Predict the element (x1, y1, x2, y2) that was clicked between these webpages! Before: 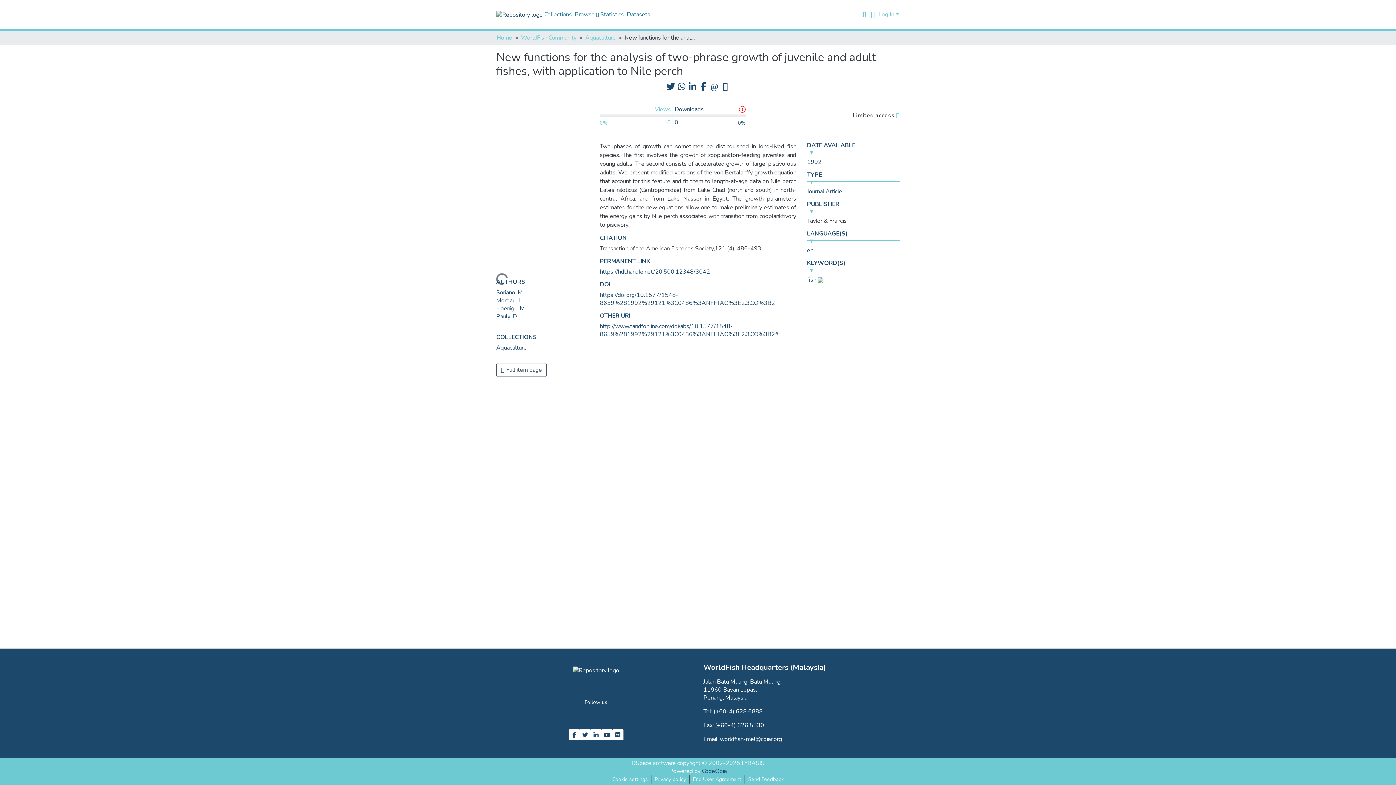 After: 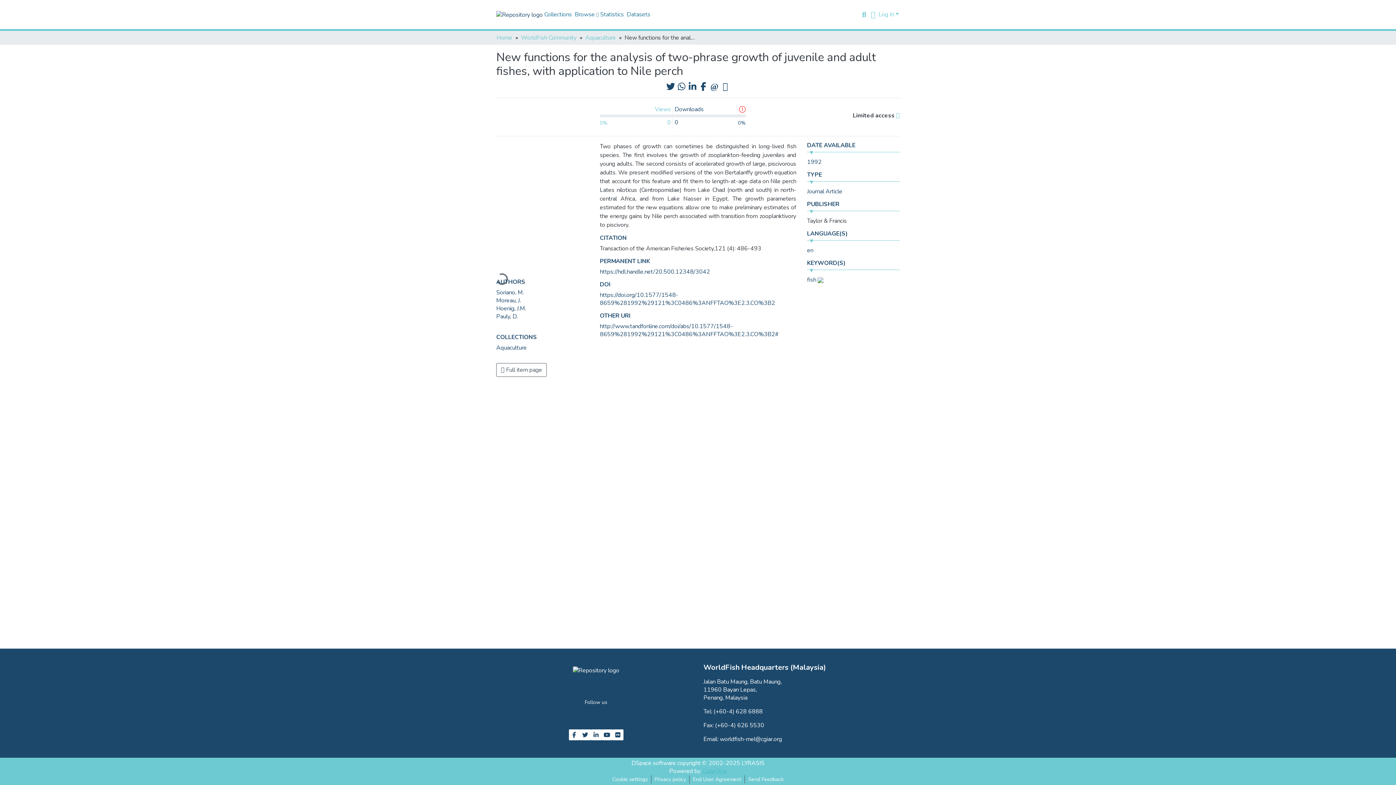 Action: bbox: (702, 767, 726, 775) label: CodeObia